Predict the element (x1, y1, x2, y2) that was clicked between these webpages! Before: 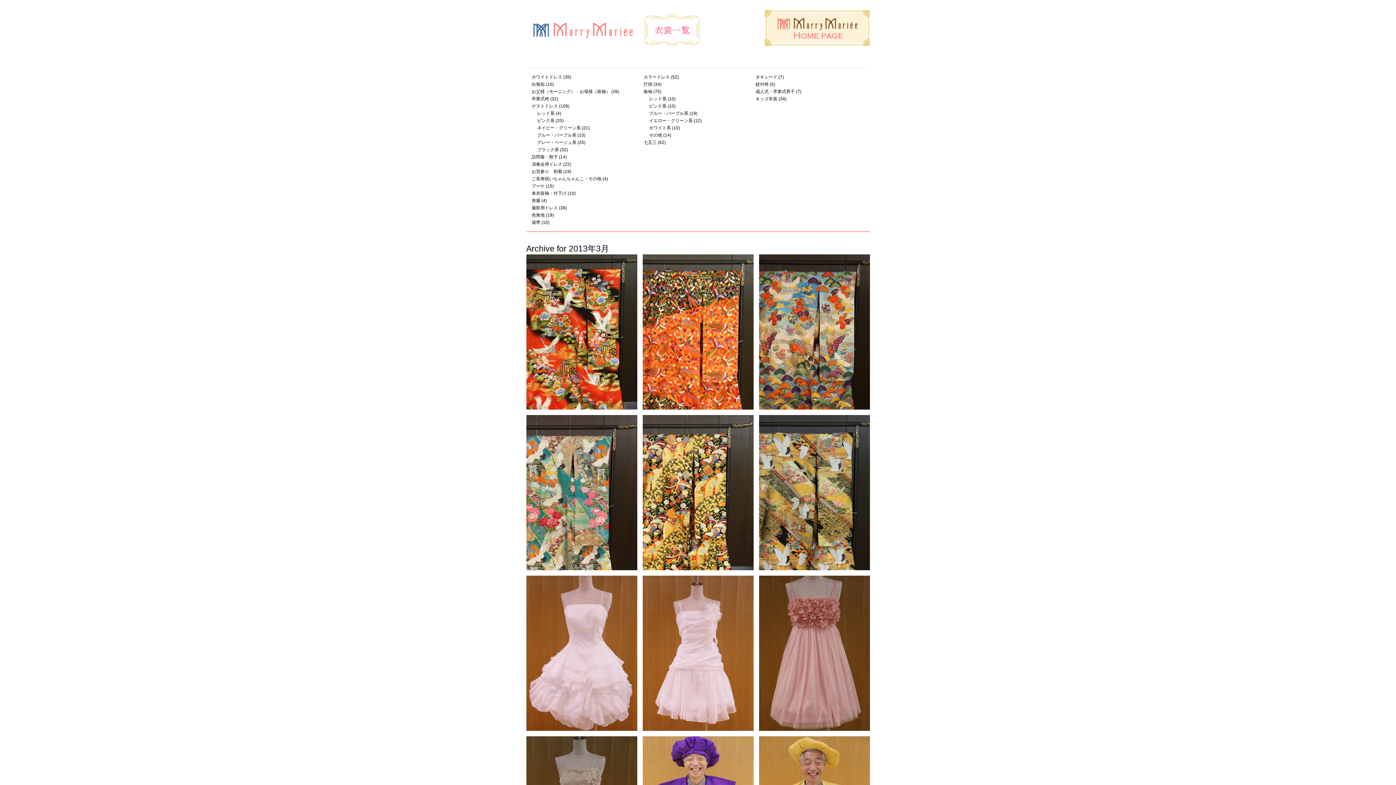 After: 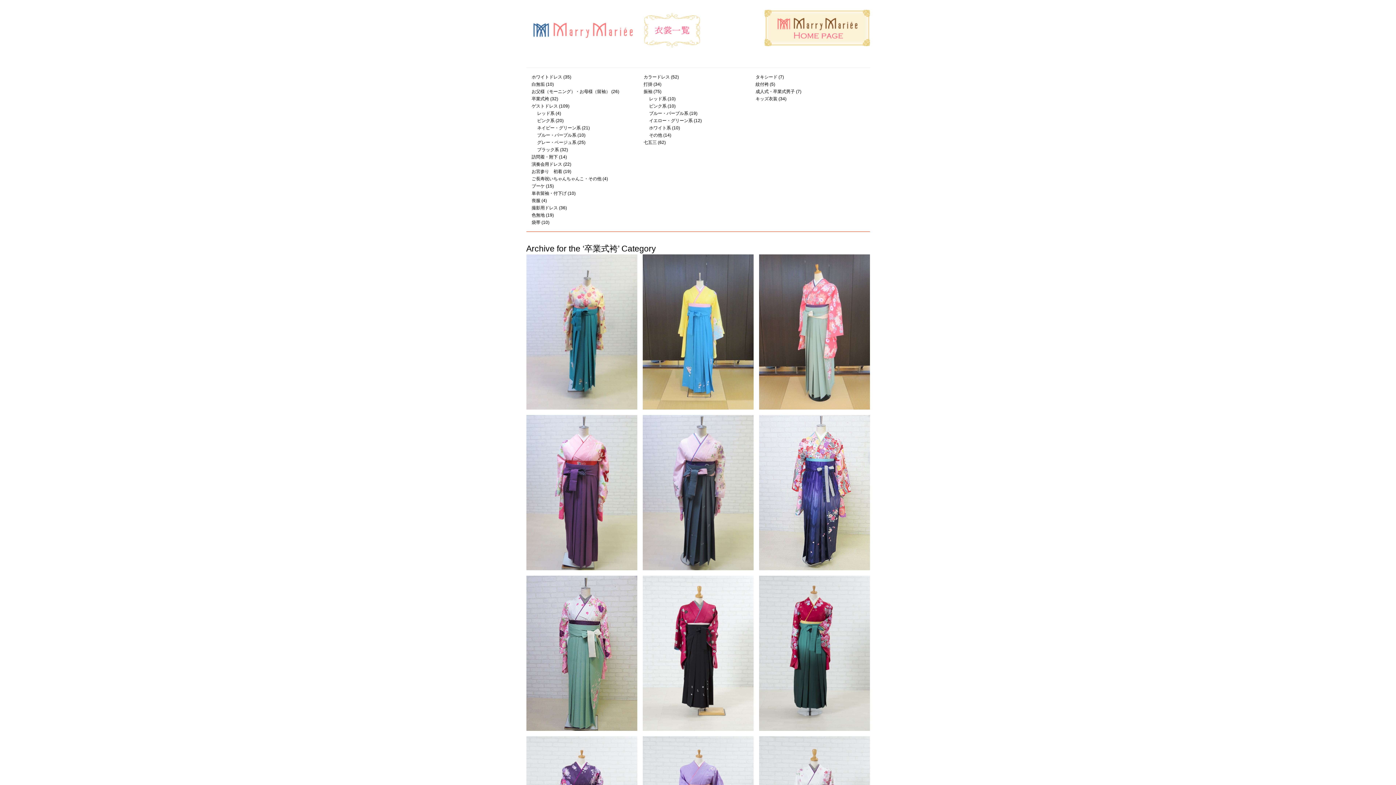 Action: bbox: (531, 96, 549, 101) label: 卒業式袴